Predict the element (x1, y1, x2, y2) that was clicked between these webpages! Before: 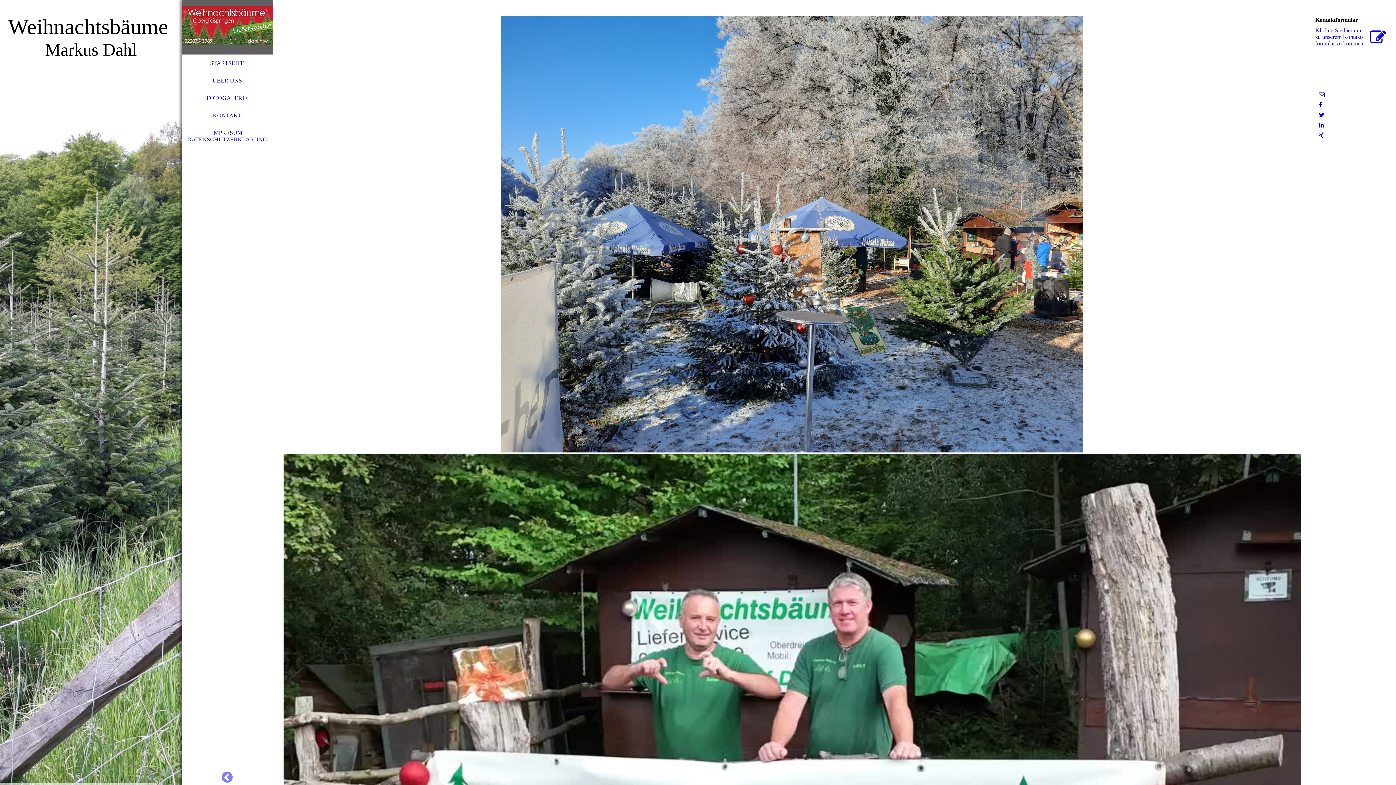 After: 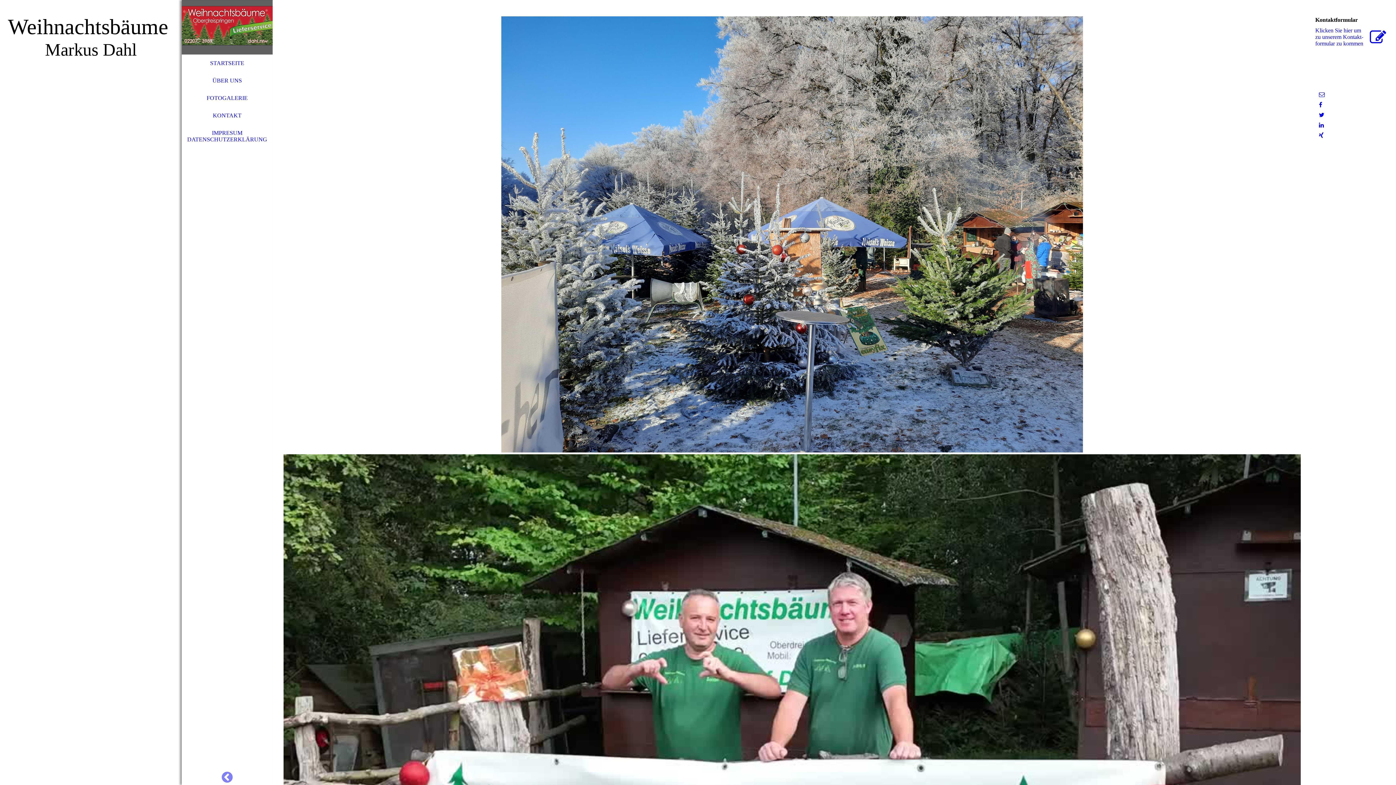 Action: label:   bbox: (181, 0, 272, 54)